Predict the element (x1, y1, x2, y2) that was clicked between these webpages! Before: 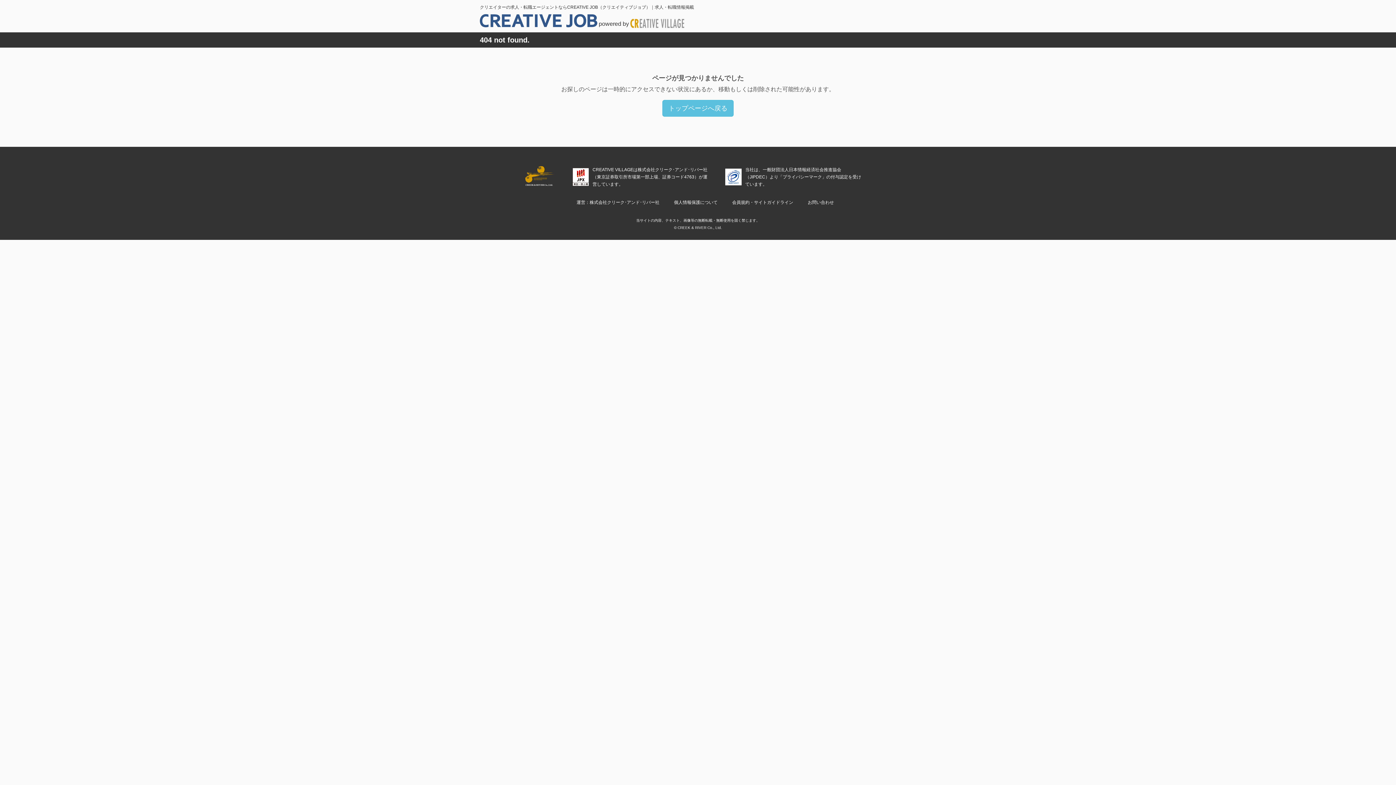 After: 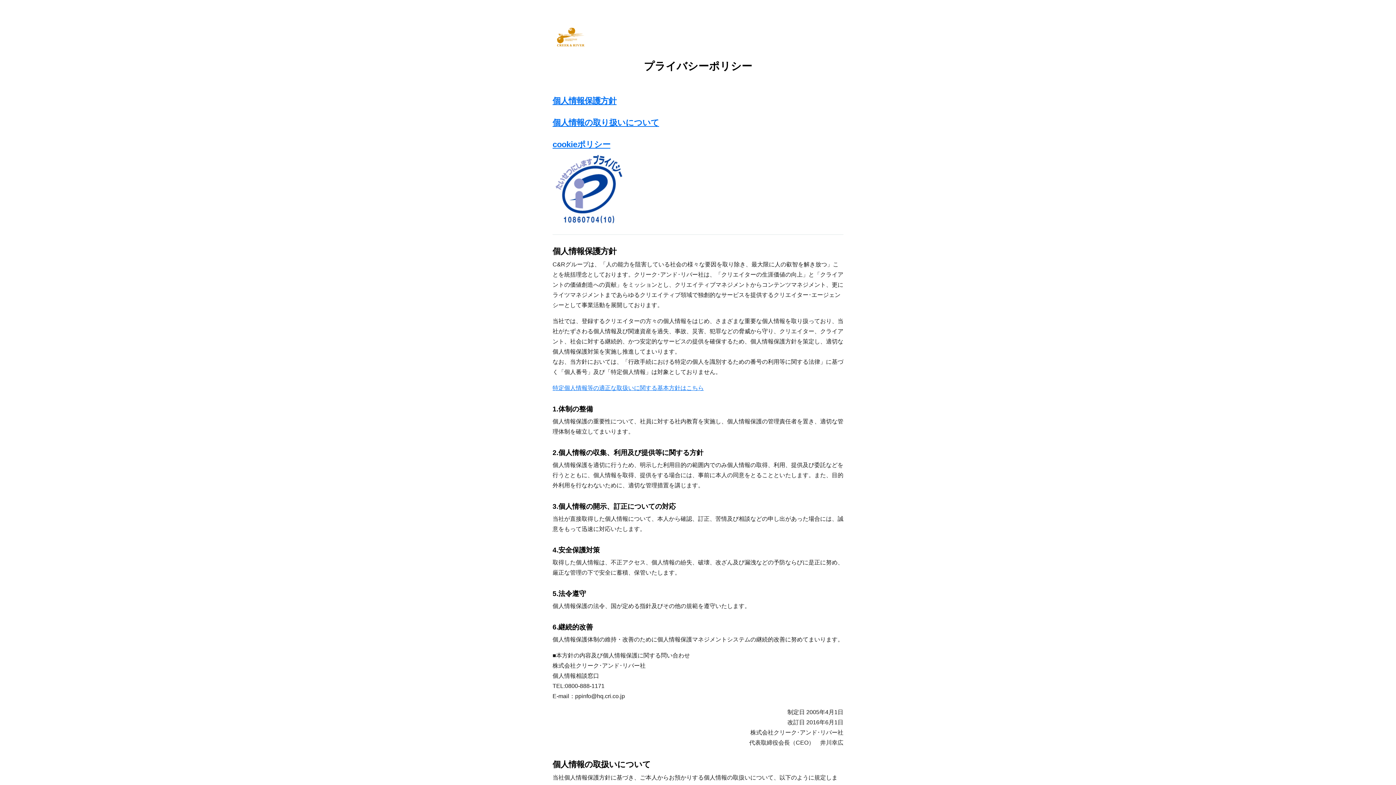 Action: label: 個人情報保護について bbox: (674, 200, 717, 205)